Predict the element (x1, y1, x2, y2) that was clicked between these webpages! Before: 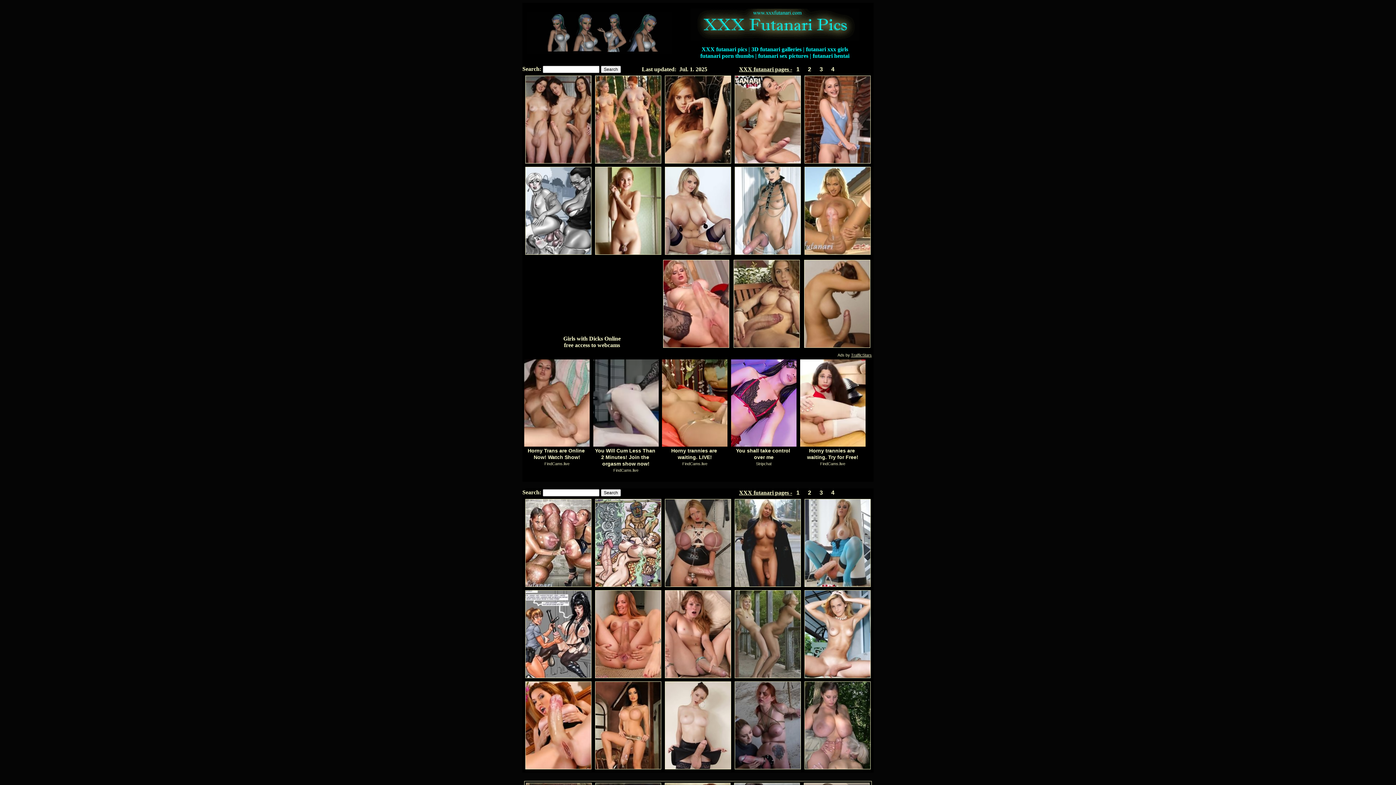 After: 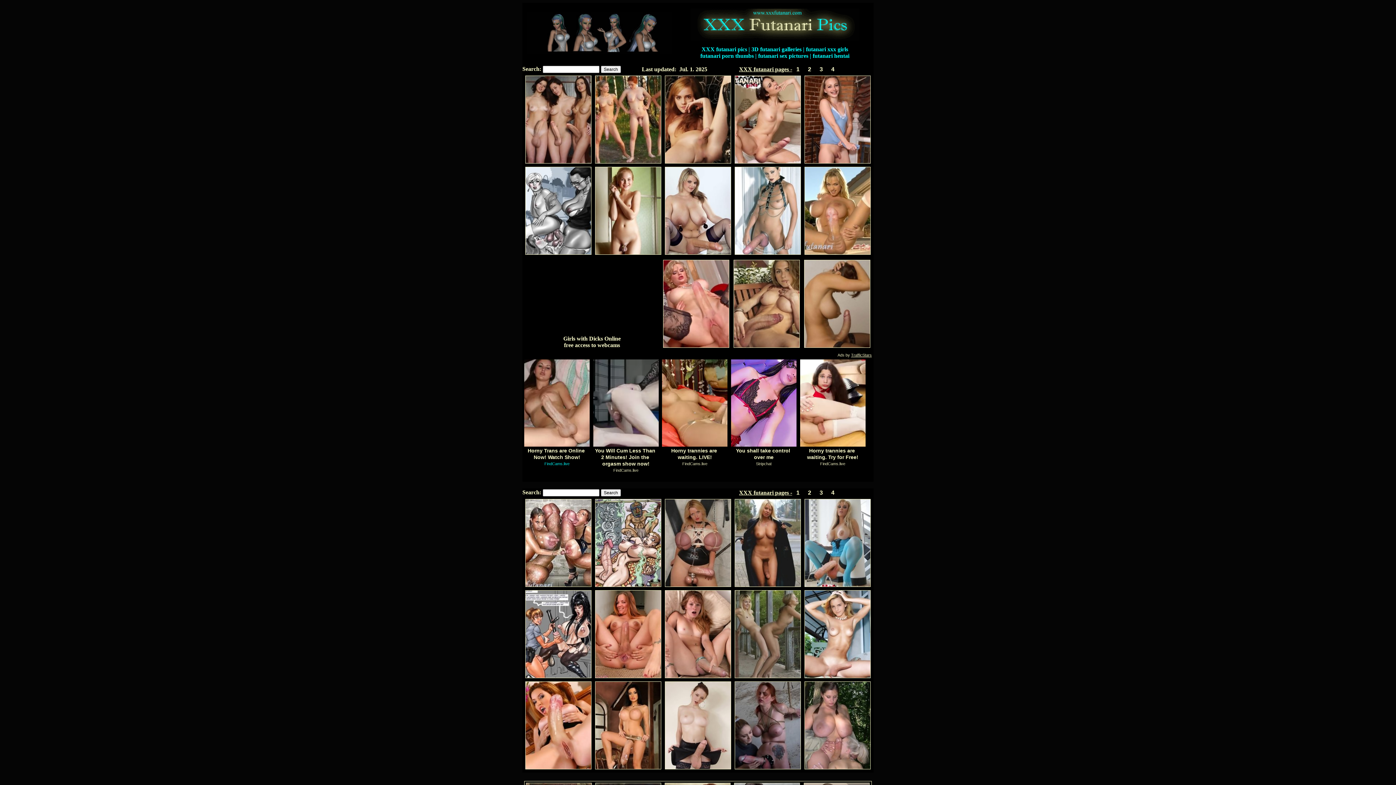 Action: bbox: (544, 461, 569, 466) label: FindCams.live